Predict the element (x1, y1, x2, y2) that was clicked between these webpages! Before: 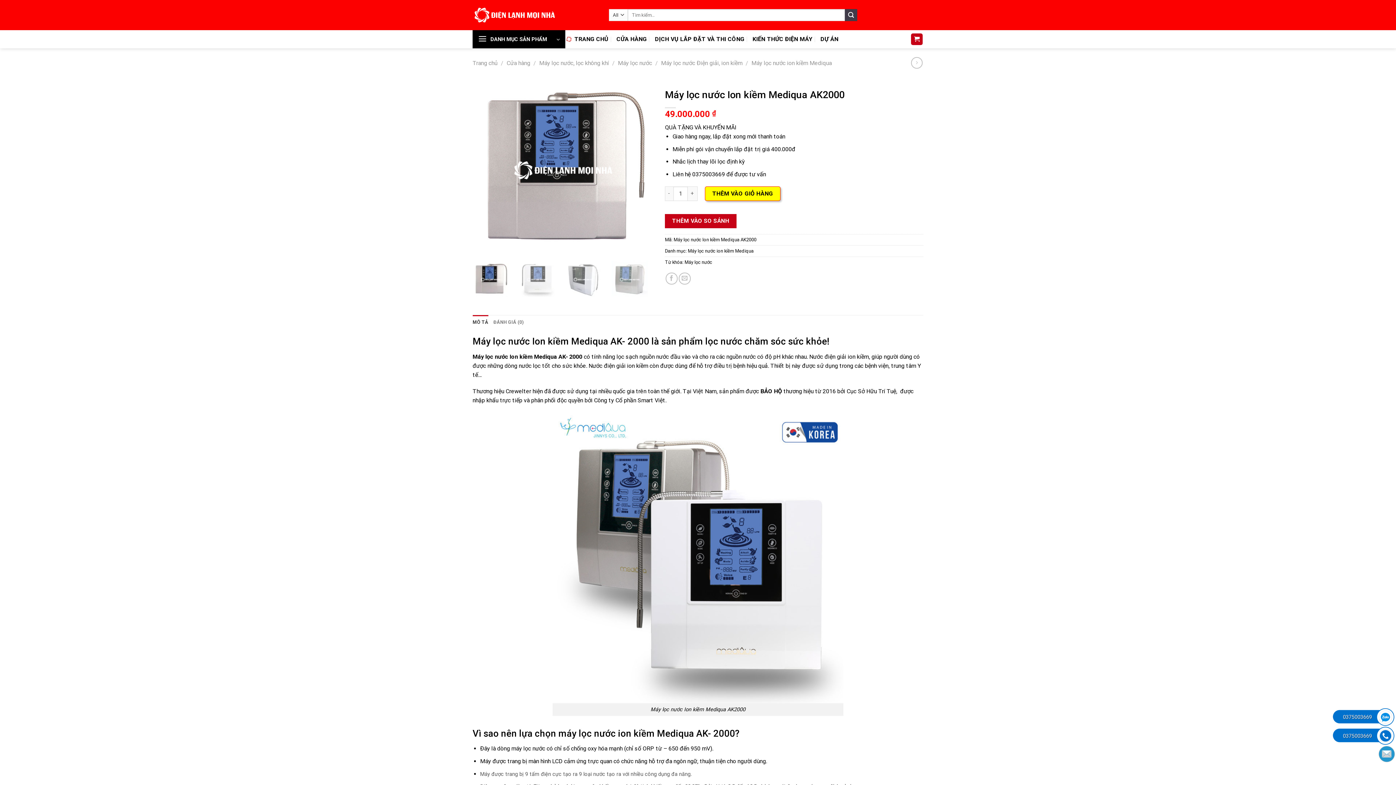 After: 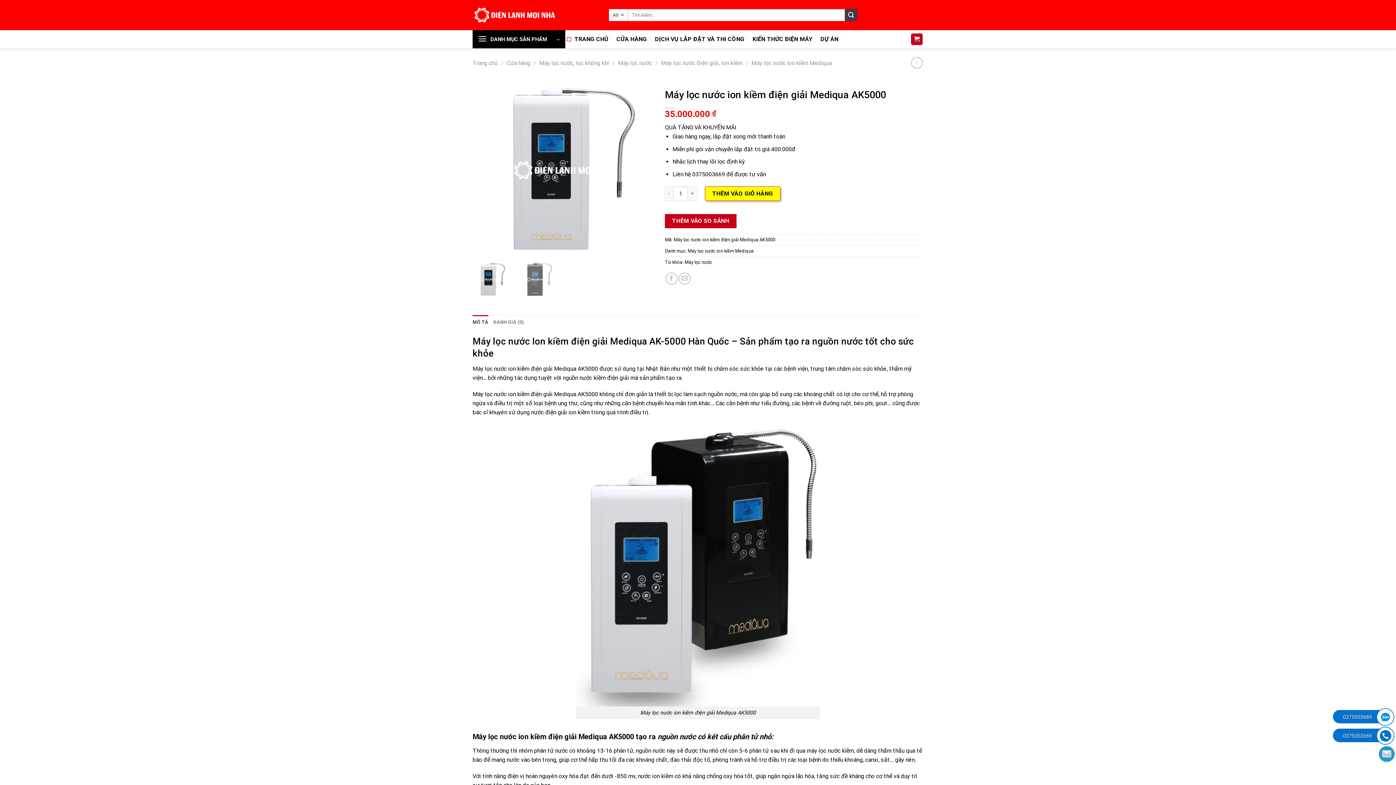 Action: bbox: (911, 57, 922, 68)